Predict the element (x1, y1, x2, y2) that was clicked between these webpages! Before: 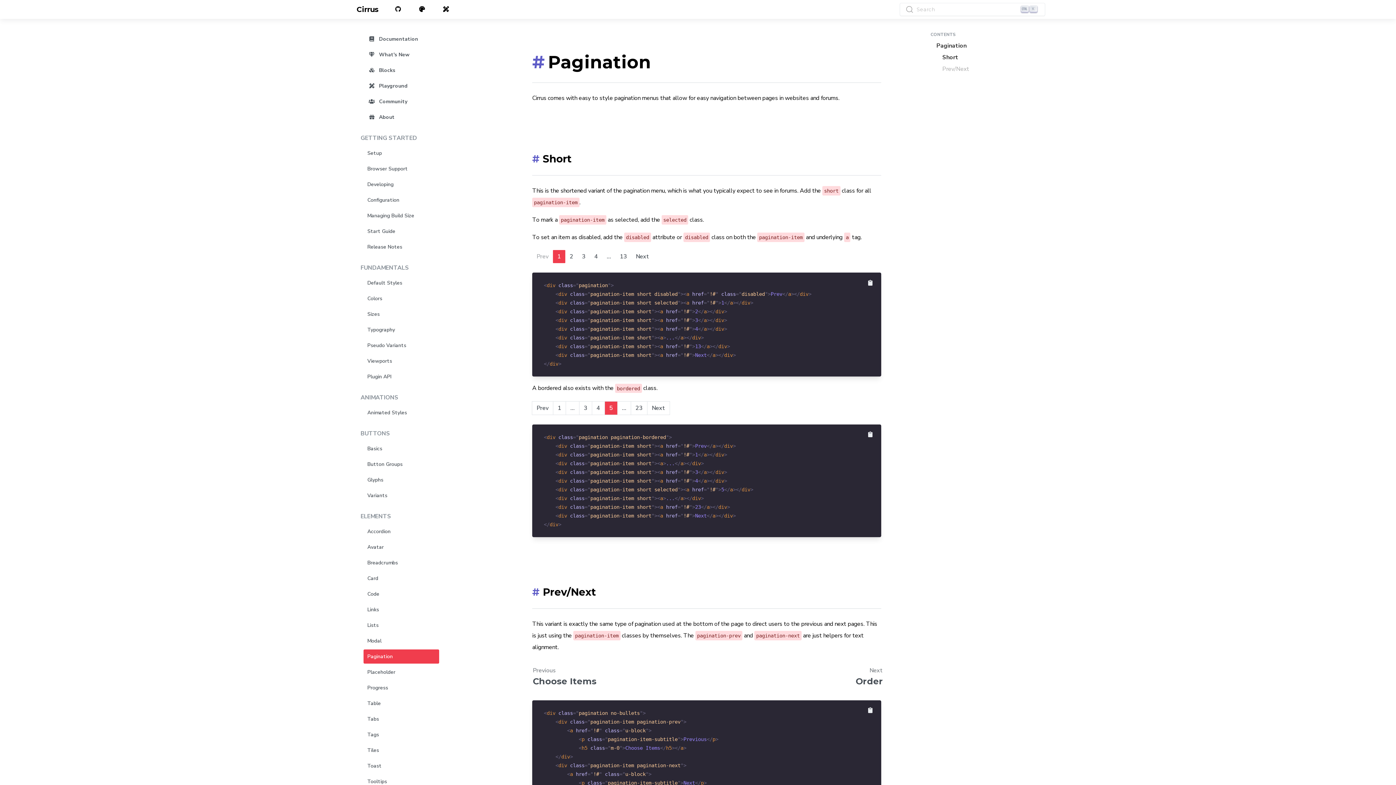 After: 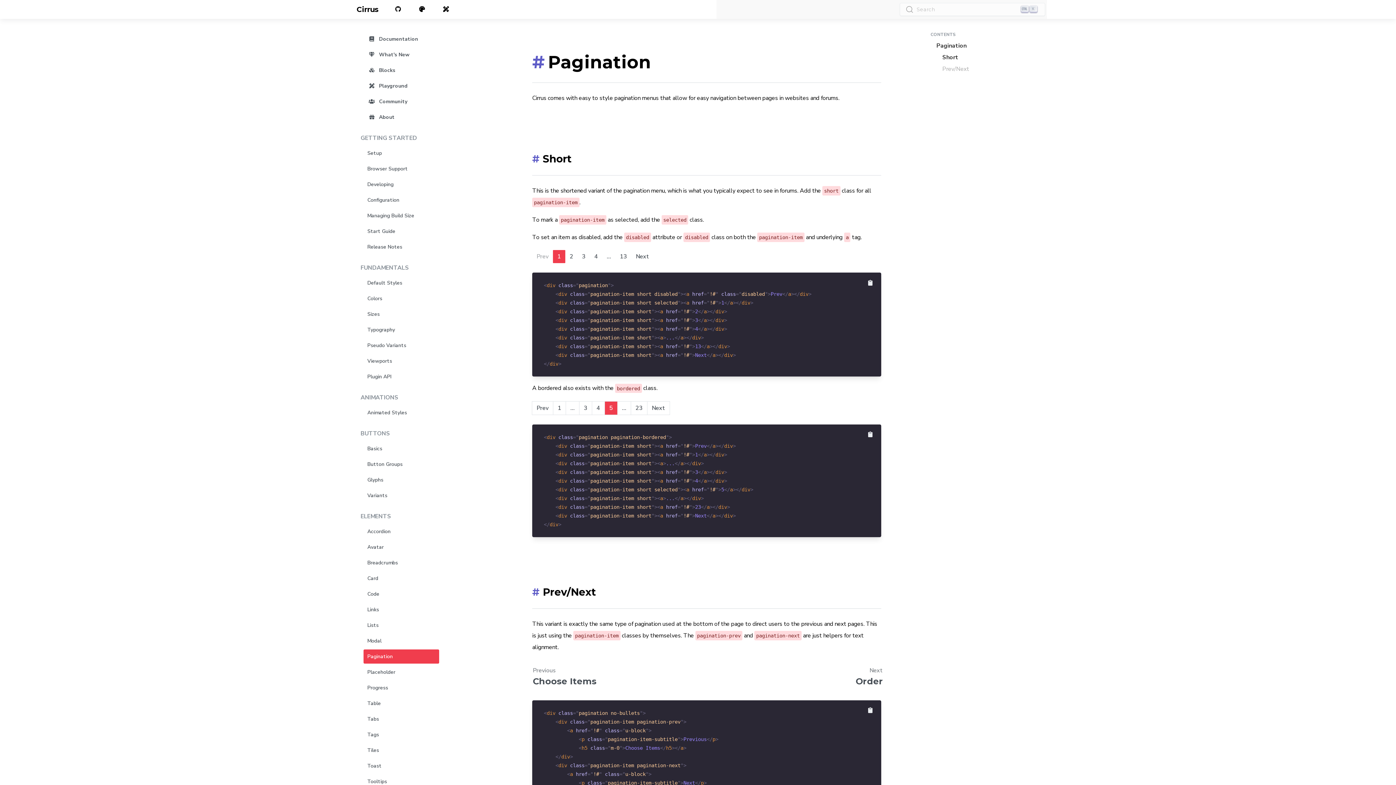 Action: label: Search
K bbox: (386, 0, 1047, 18)